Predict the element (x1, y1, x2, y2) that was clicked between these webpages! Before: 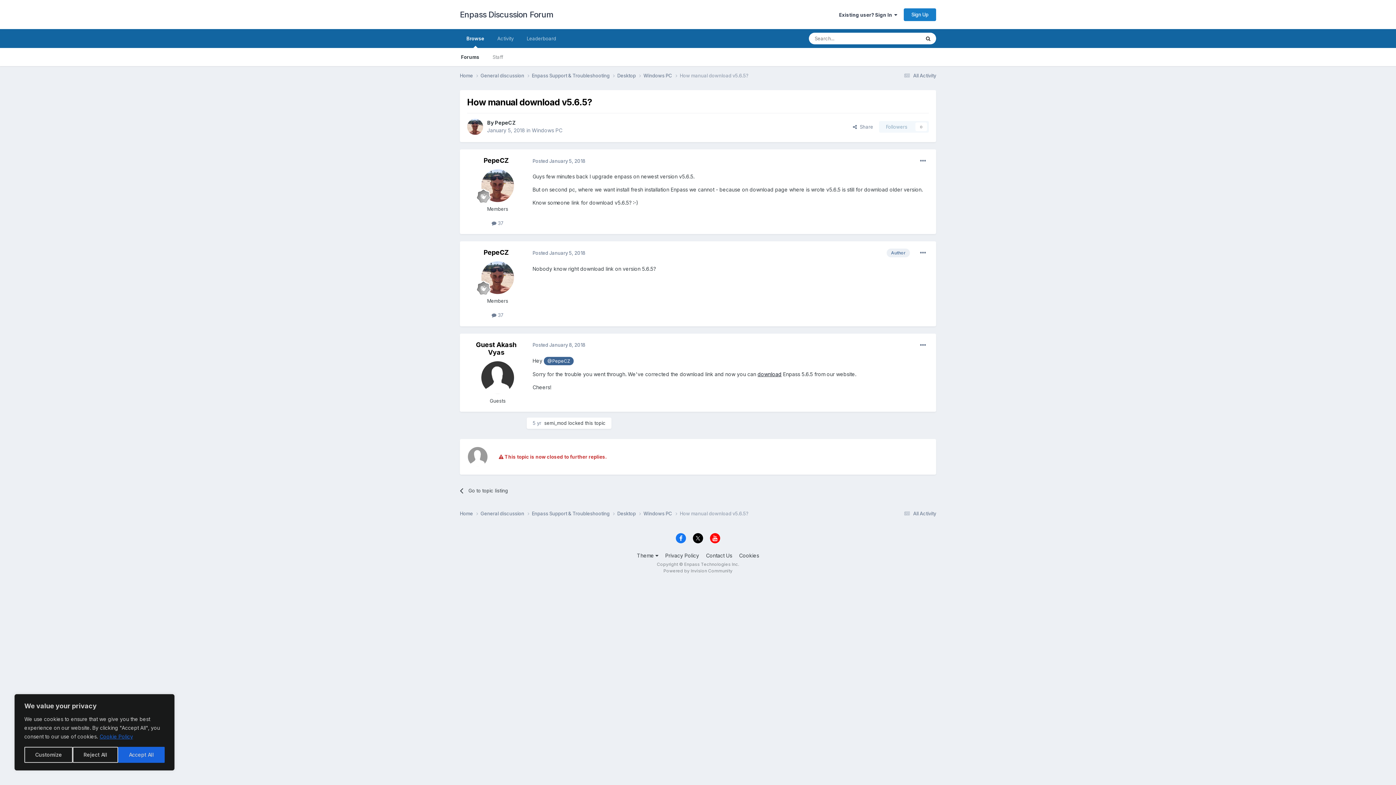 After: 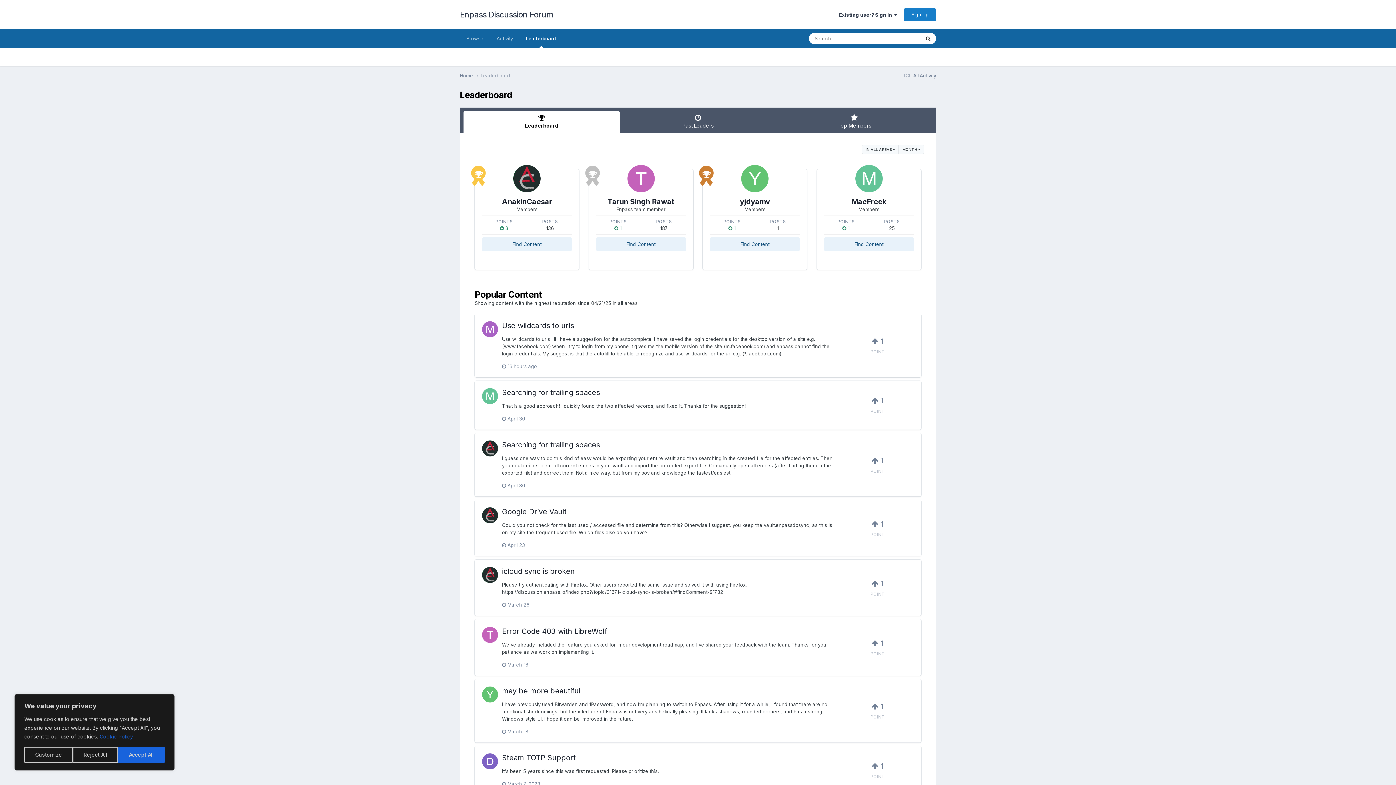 Action: label: Leaderboard bbox: (520, 29, 562, 48)